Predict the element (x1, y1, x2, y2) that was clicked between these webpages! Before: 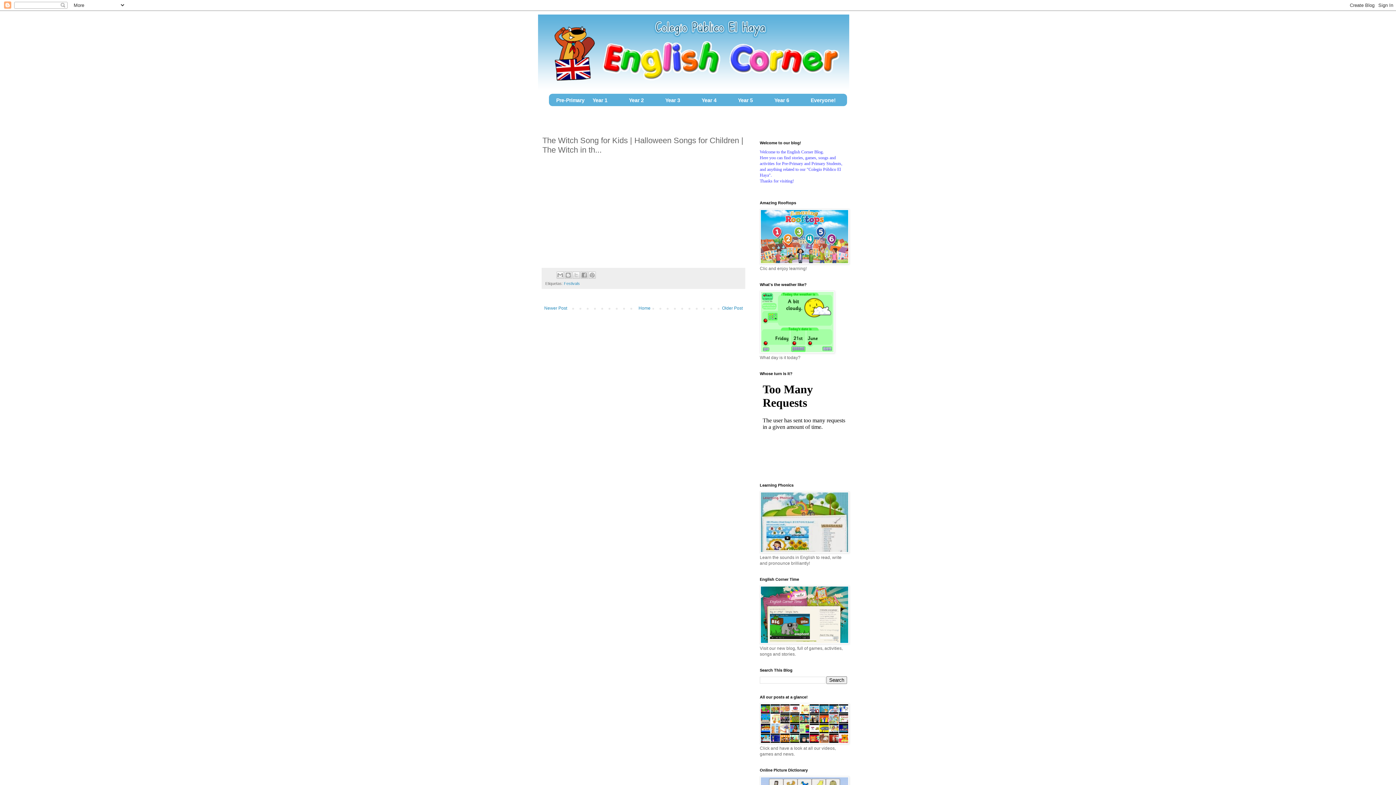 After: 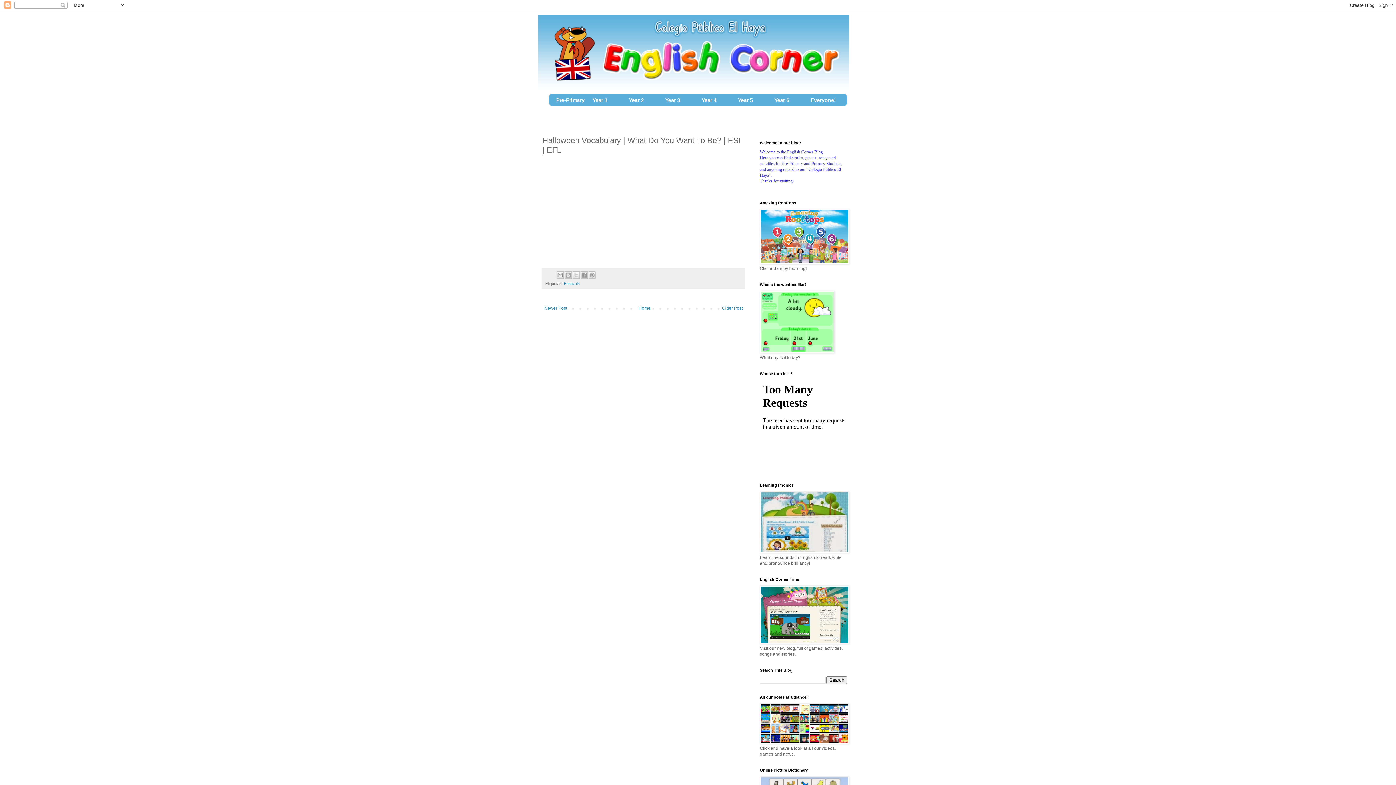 Action: bbox: (542, 304, 569, 312) label: Newer Post